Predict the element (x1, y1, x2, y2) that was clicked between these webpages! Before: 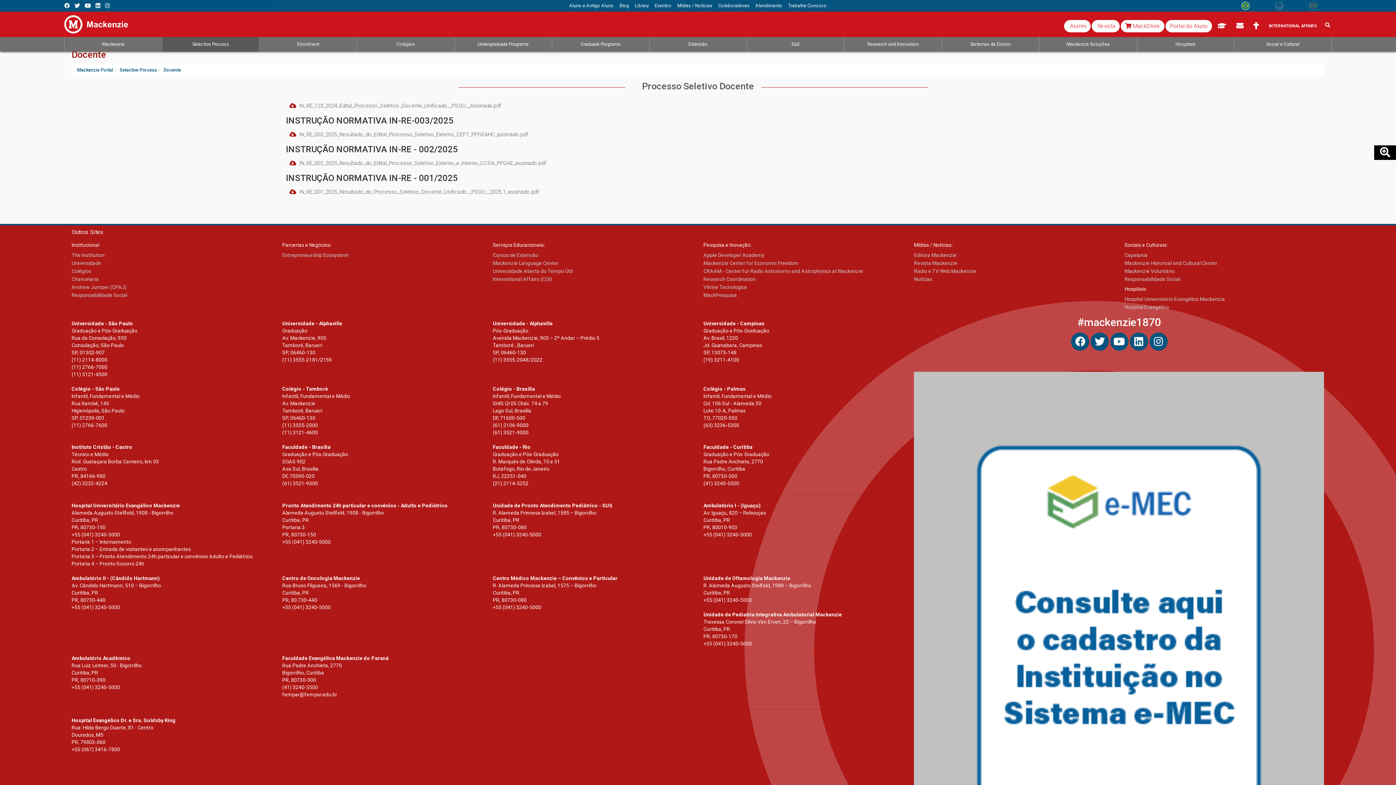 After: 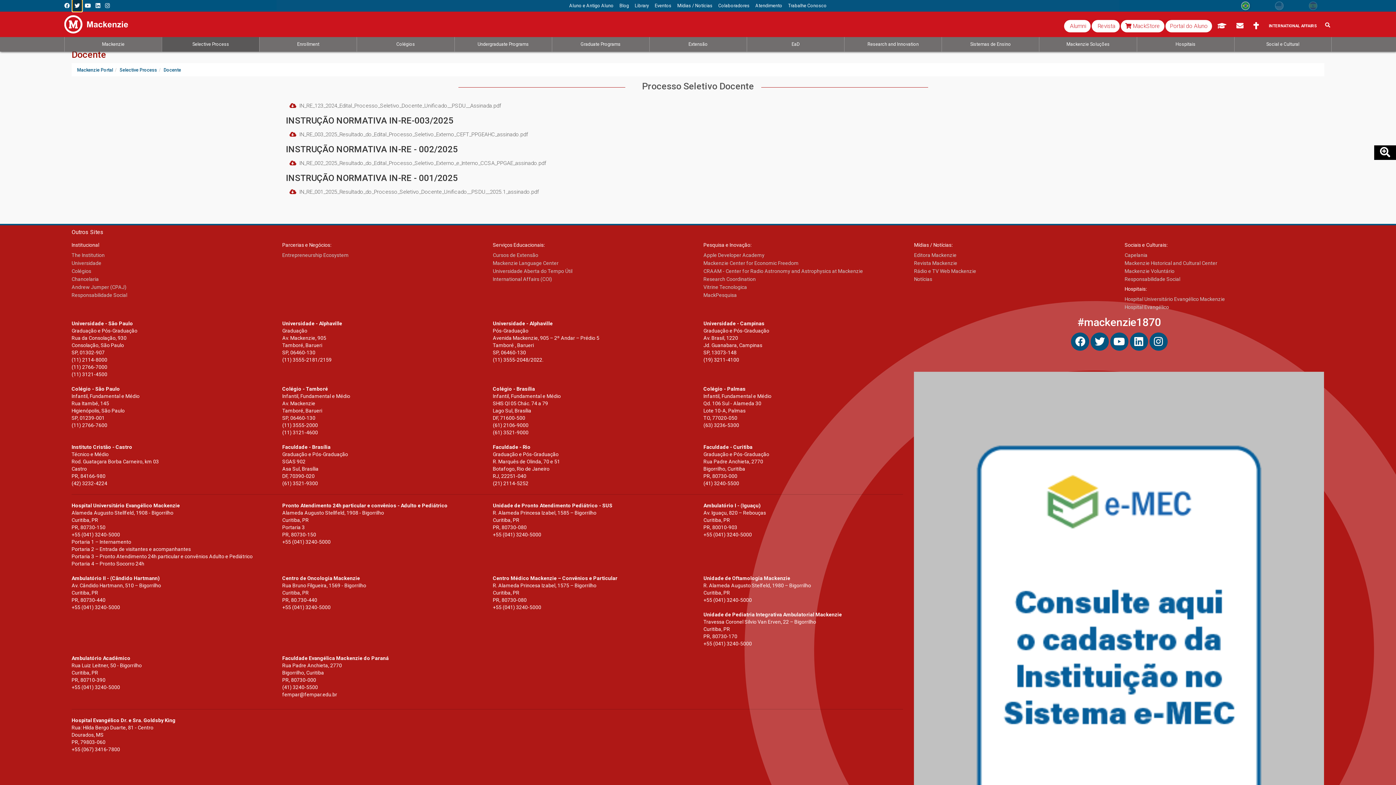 Action: bbox: (72, 0, 81, 11)